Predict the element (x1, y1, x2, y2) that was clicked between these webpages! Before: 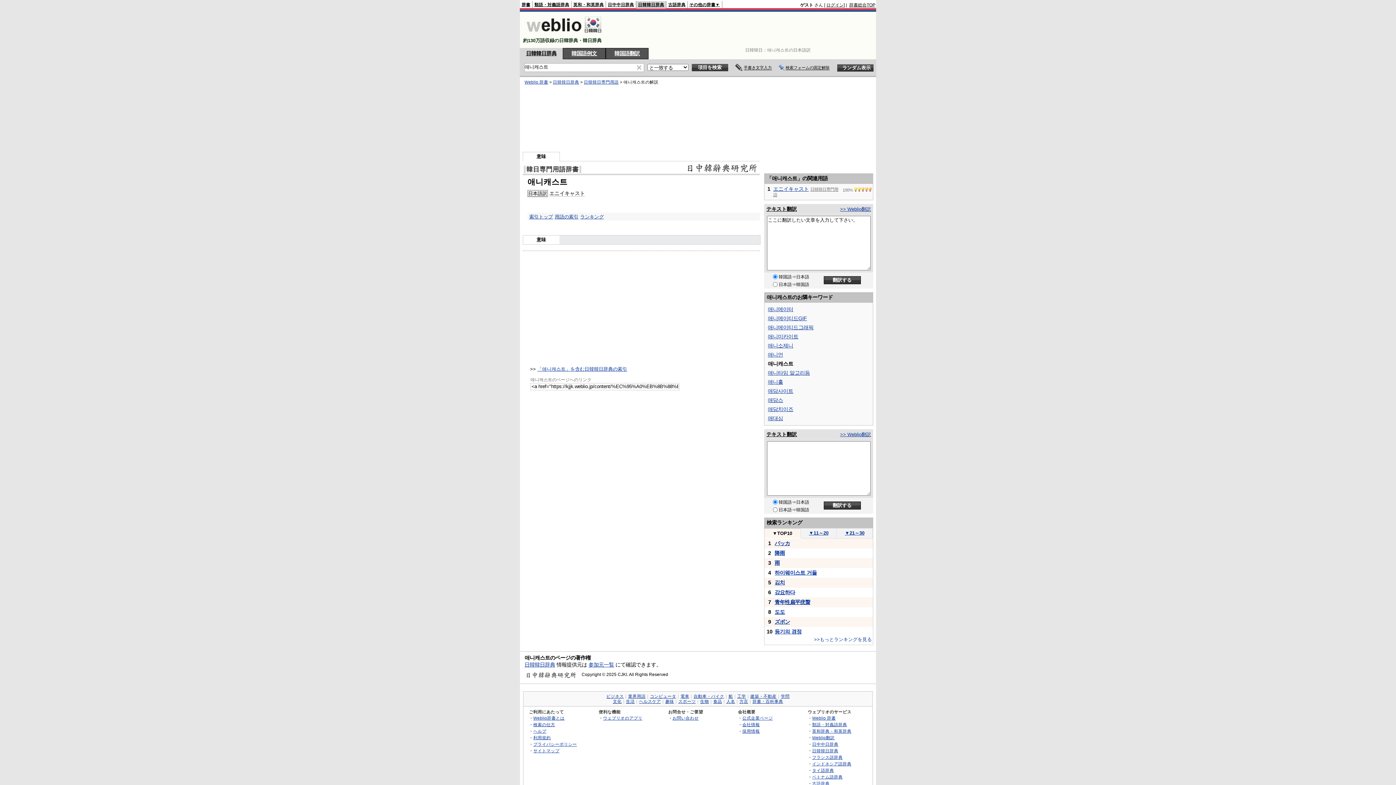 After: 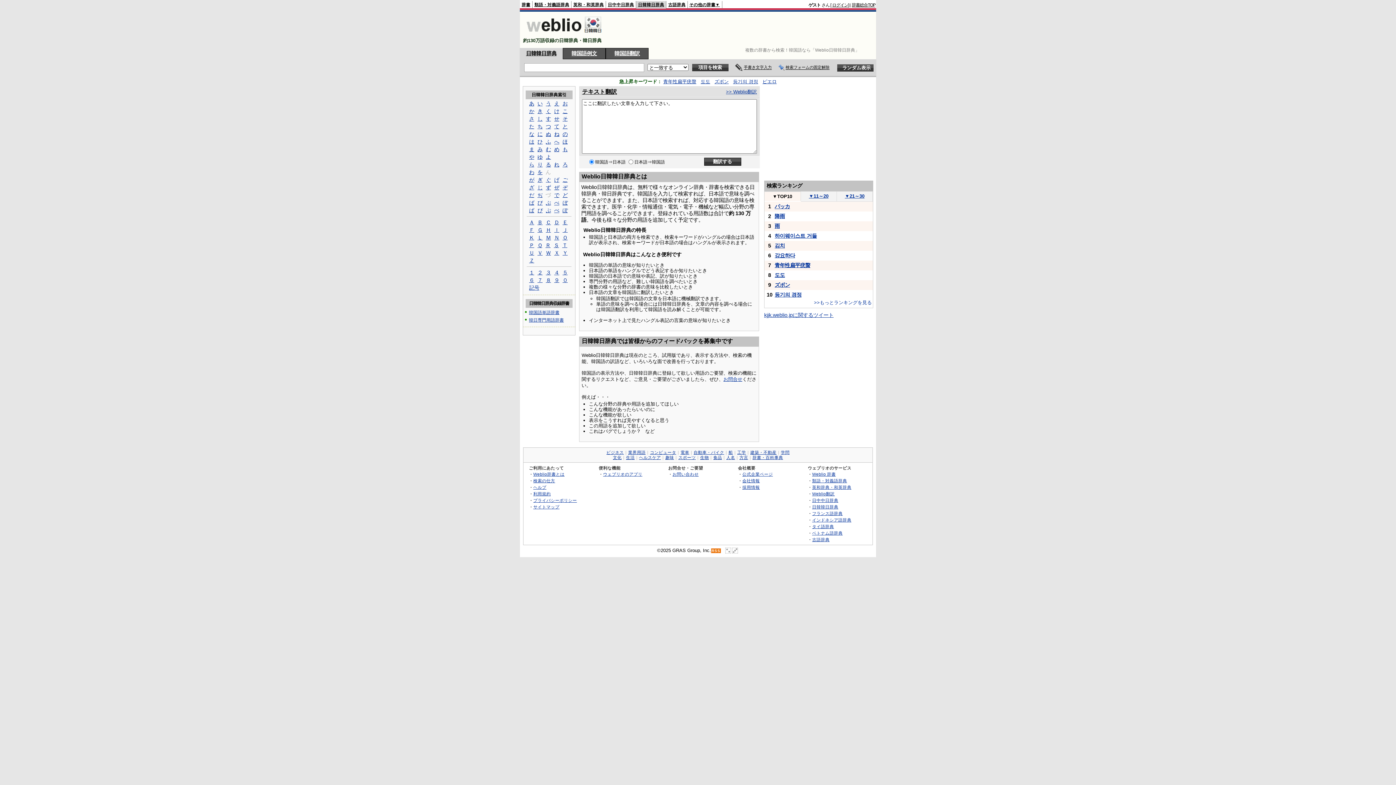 Action: label: 日韓韓日辞典 bbox: (524, 662, 555, 668)